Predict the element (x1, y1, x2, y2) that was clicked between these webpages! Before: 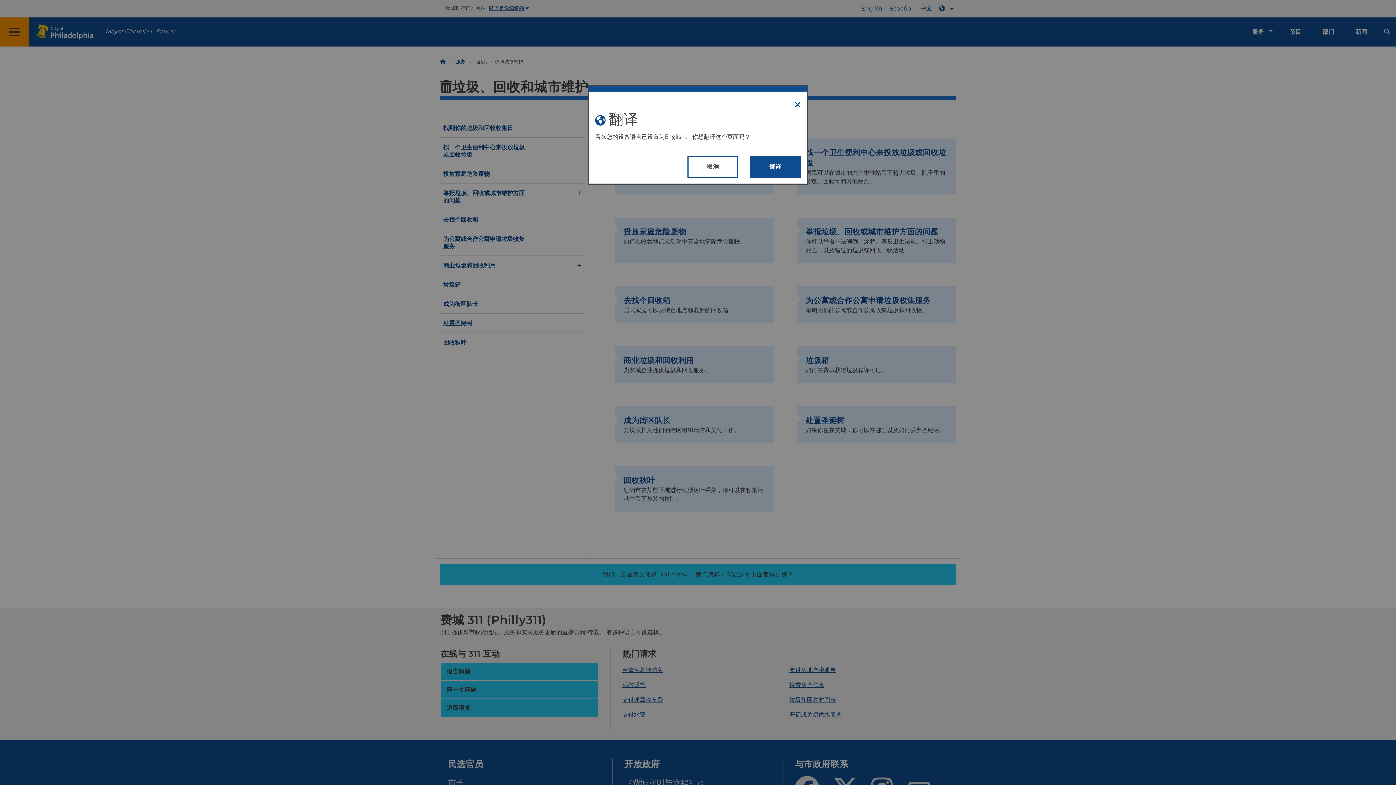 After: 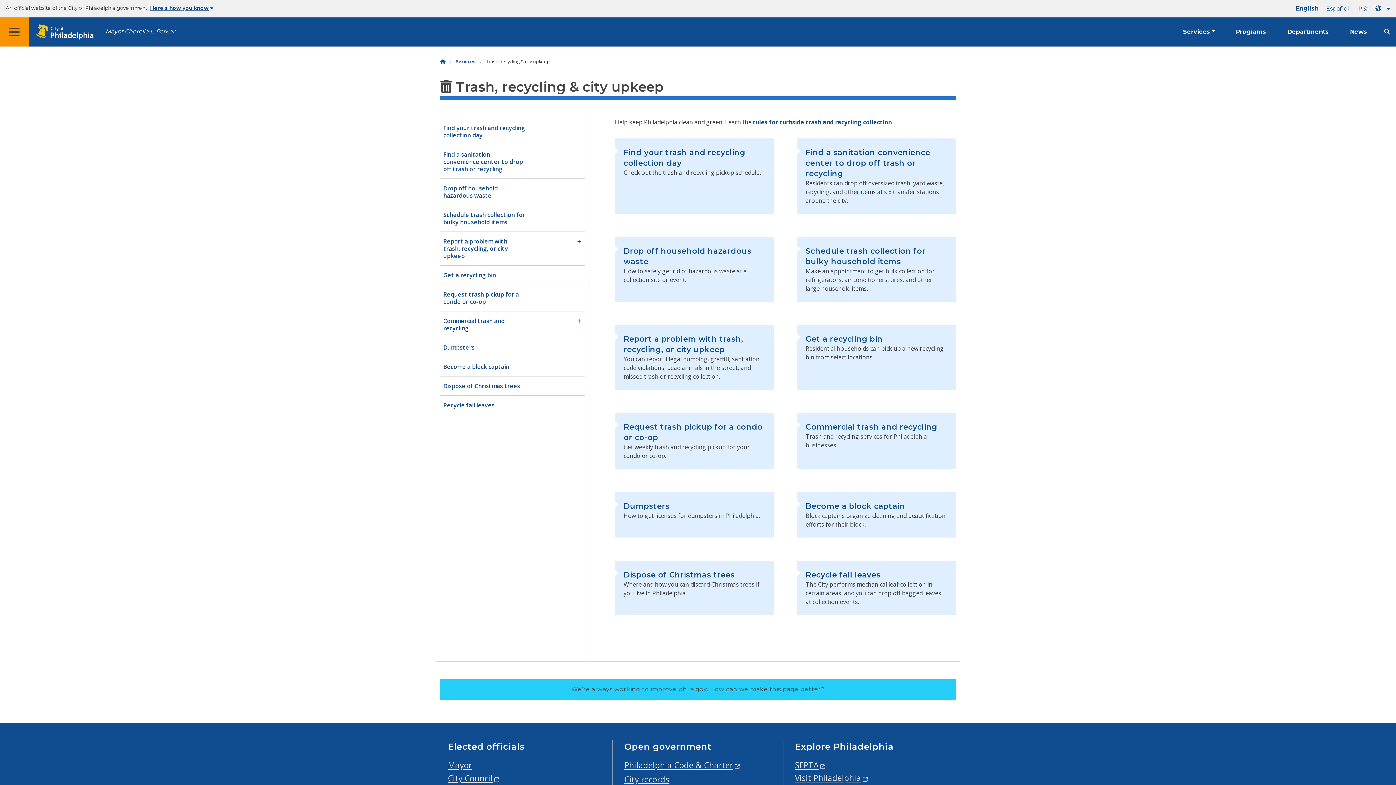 Action: label: Translate page bbox: (750, 155, 801, 177)